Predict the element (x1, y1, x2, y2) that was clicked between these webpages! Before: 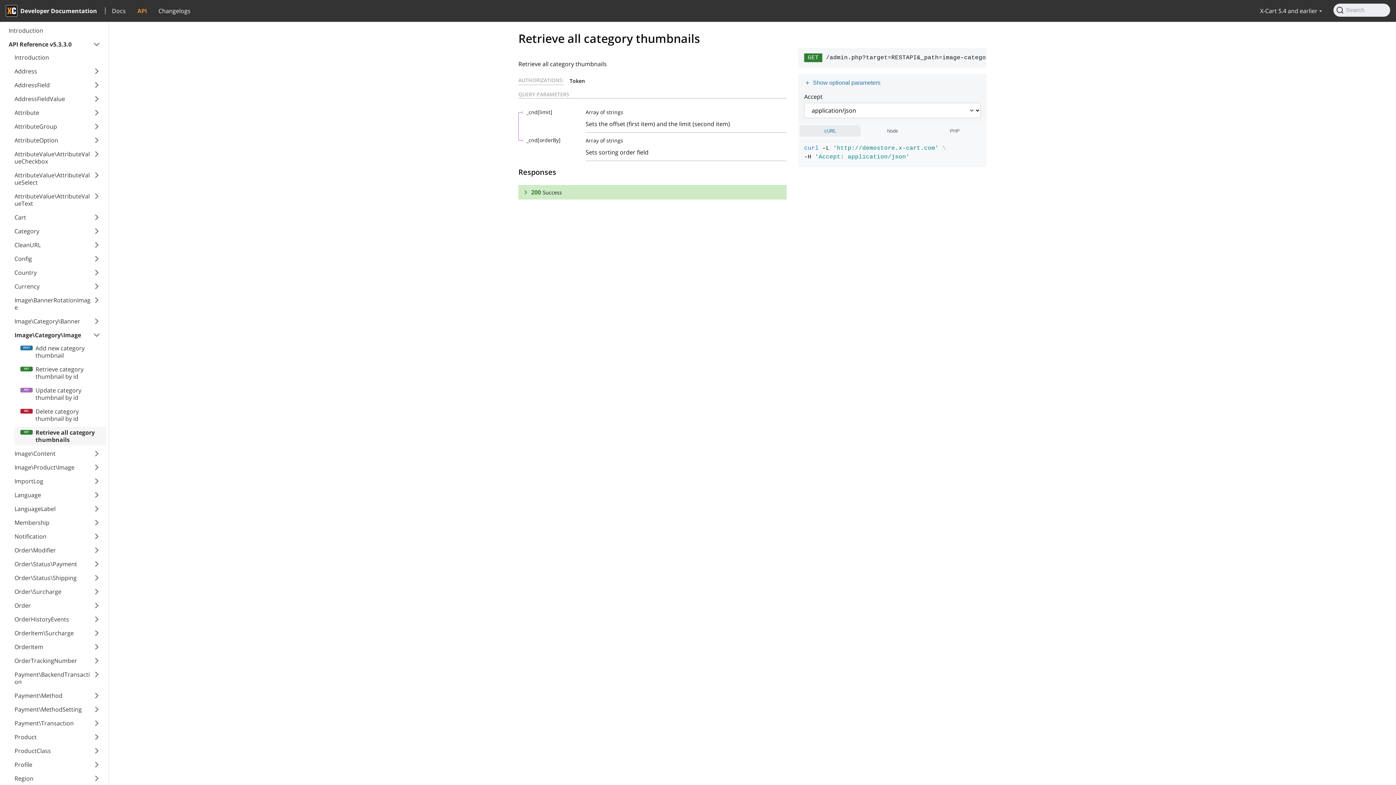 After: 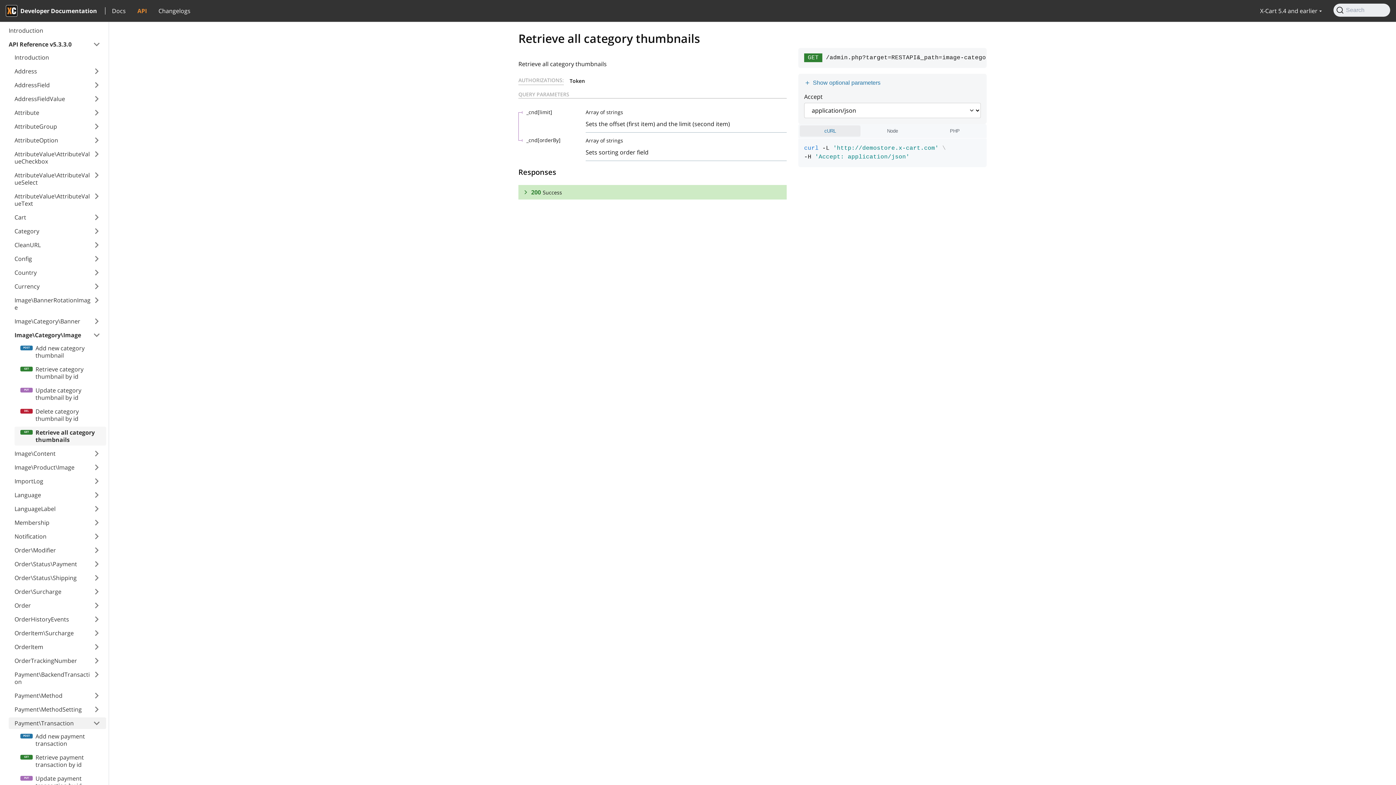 Action: bbox: (8, 717, 106, 729) label: Payment\Transaction